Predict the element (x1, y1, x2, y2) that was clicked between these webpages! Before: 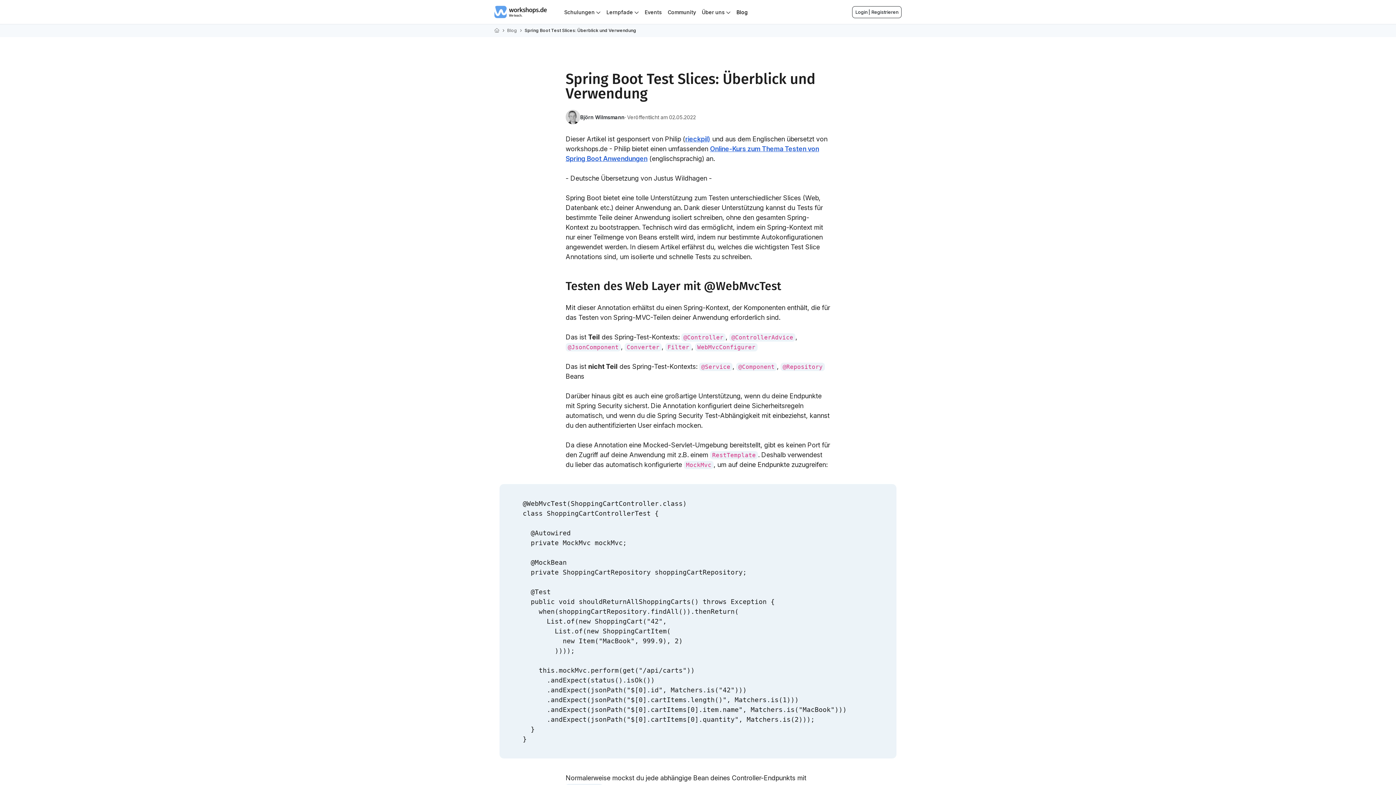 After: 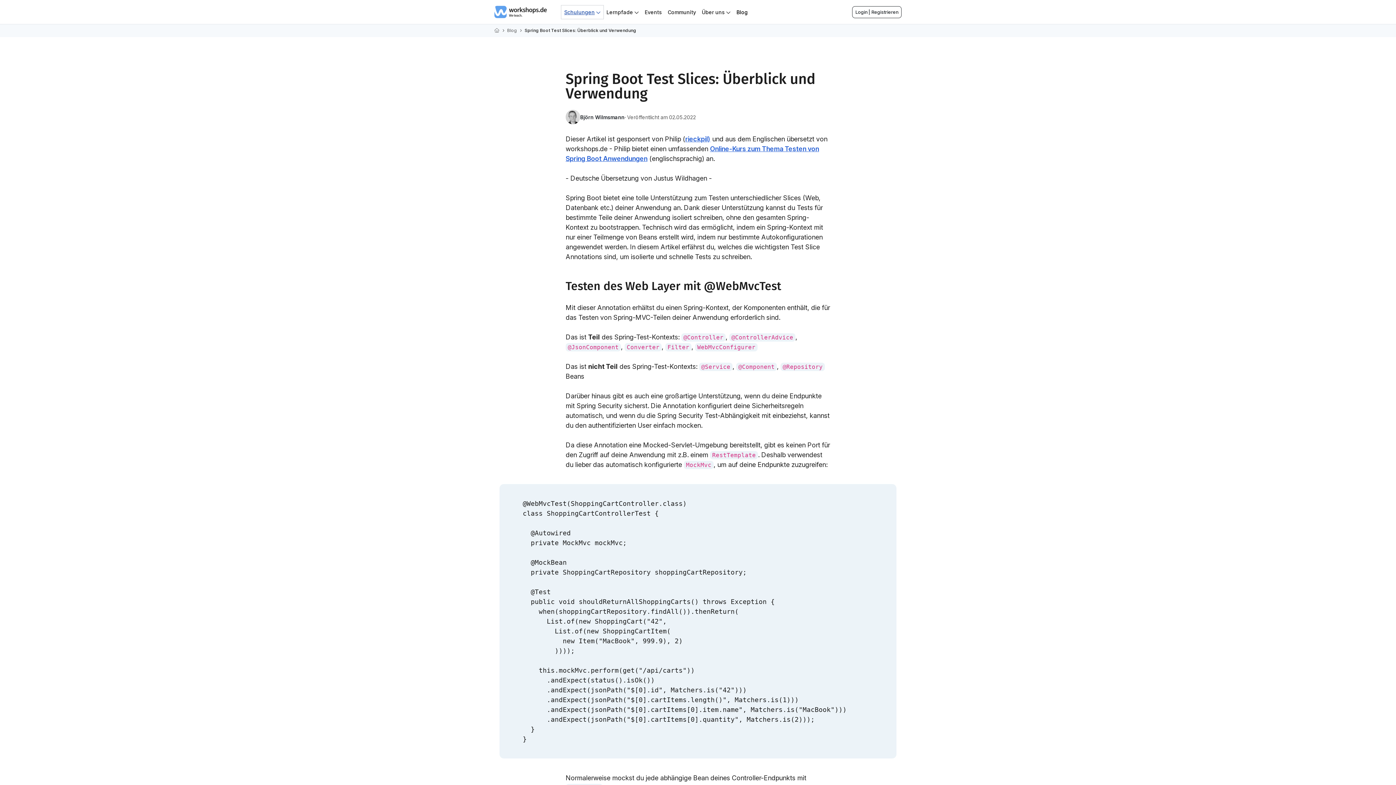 Action: bbox: (561, 5, 603, 18) label: Schulungen